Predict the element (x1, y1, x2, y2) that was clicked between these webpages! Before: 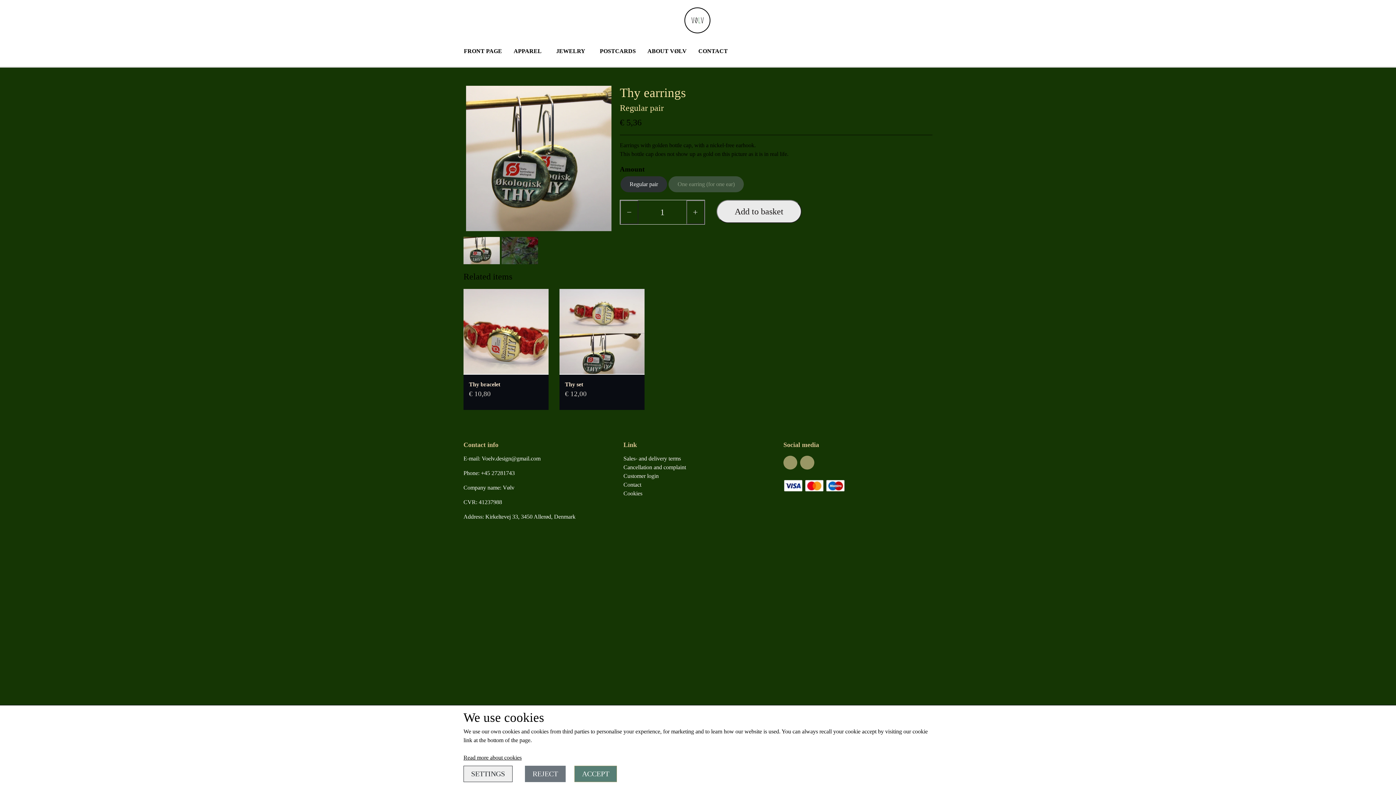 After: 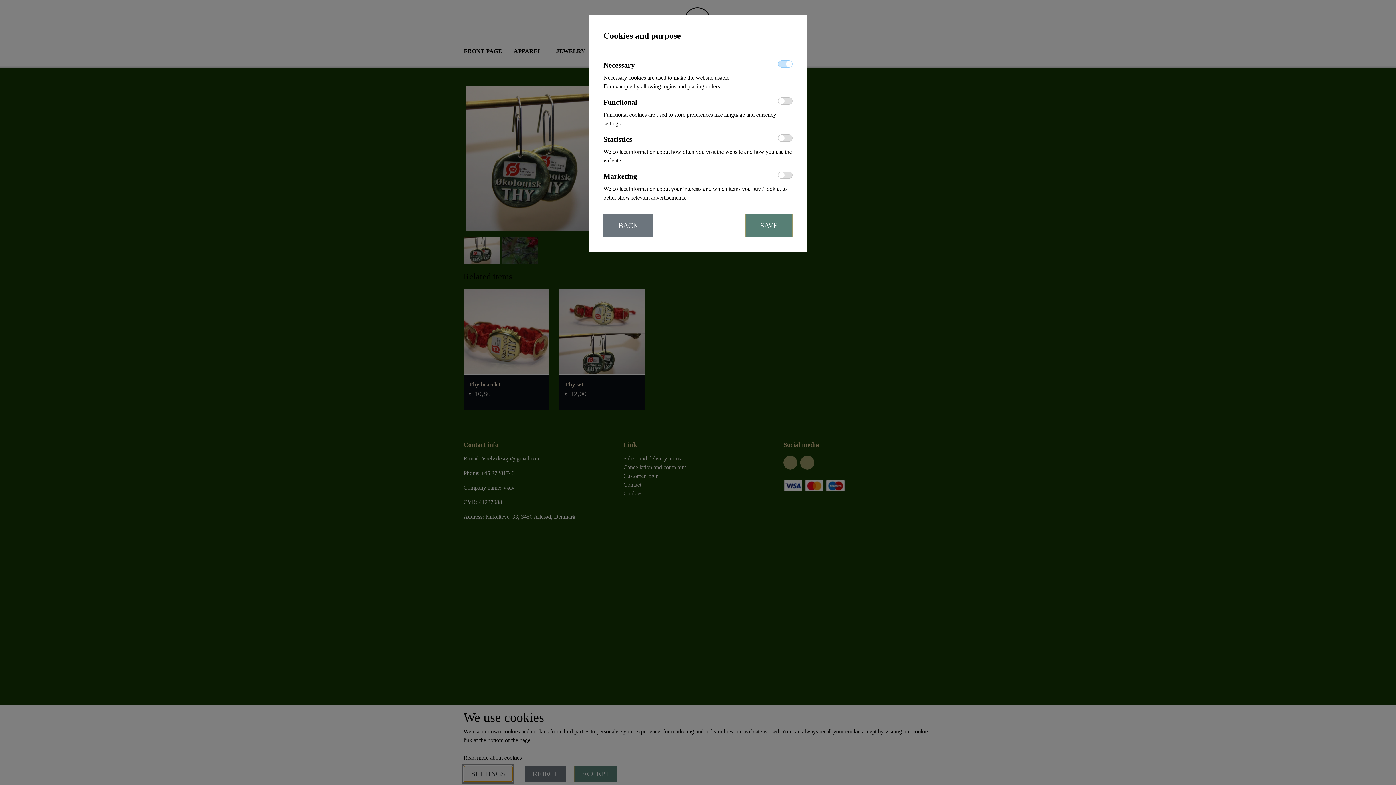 Action: bbox: (463, 766, 512, 782) label: SETTINGS